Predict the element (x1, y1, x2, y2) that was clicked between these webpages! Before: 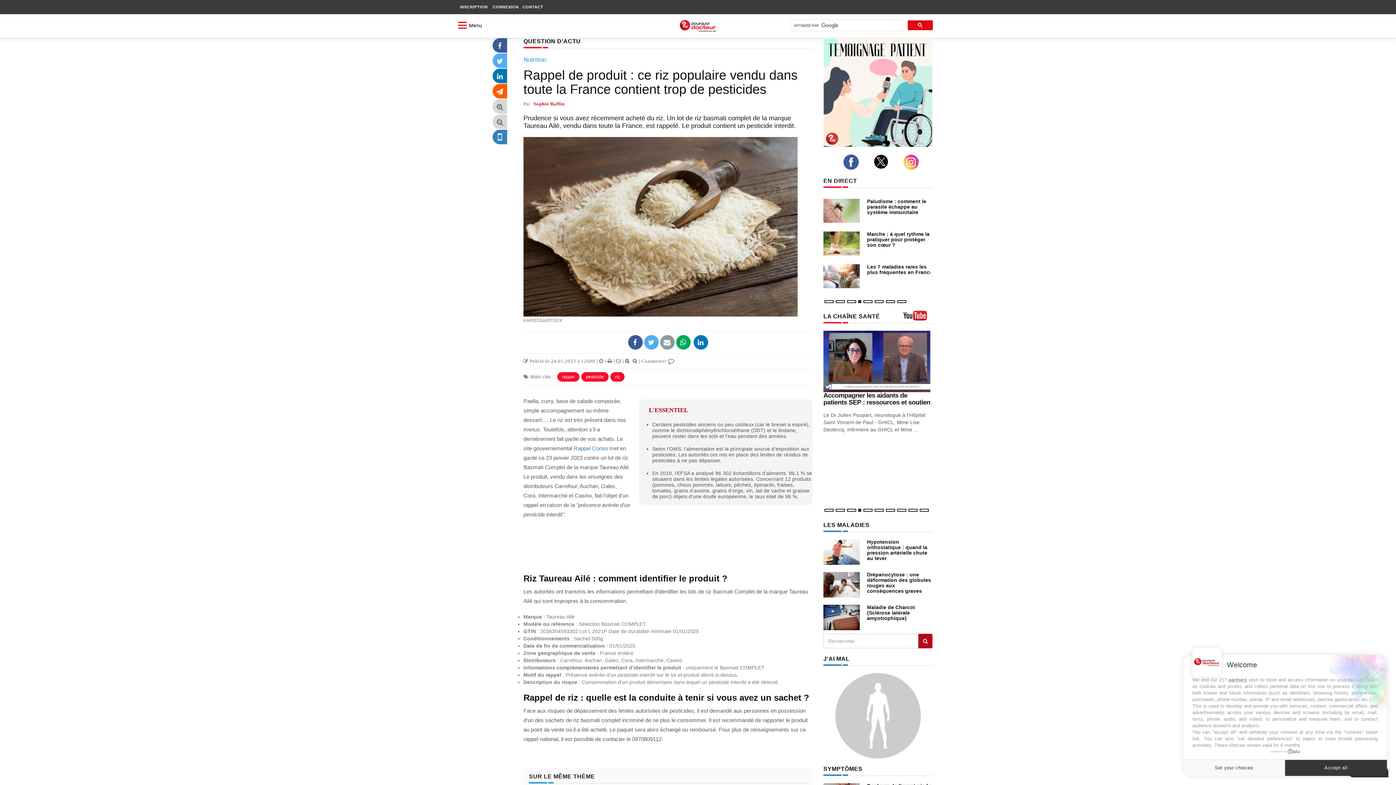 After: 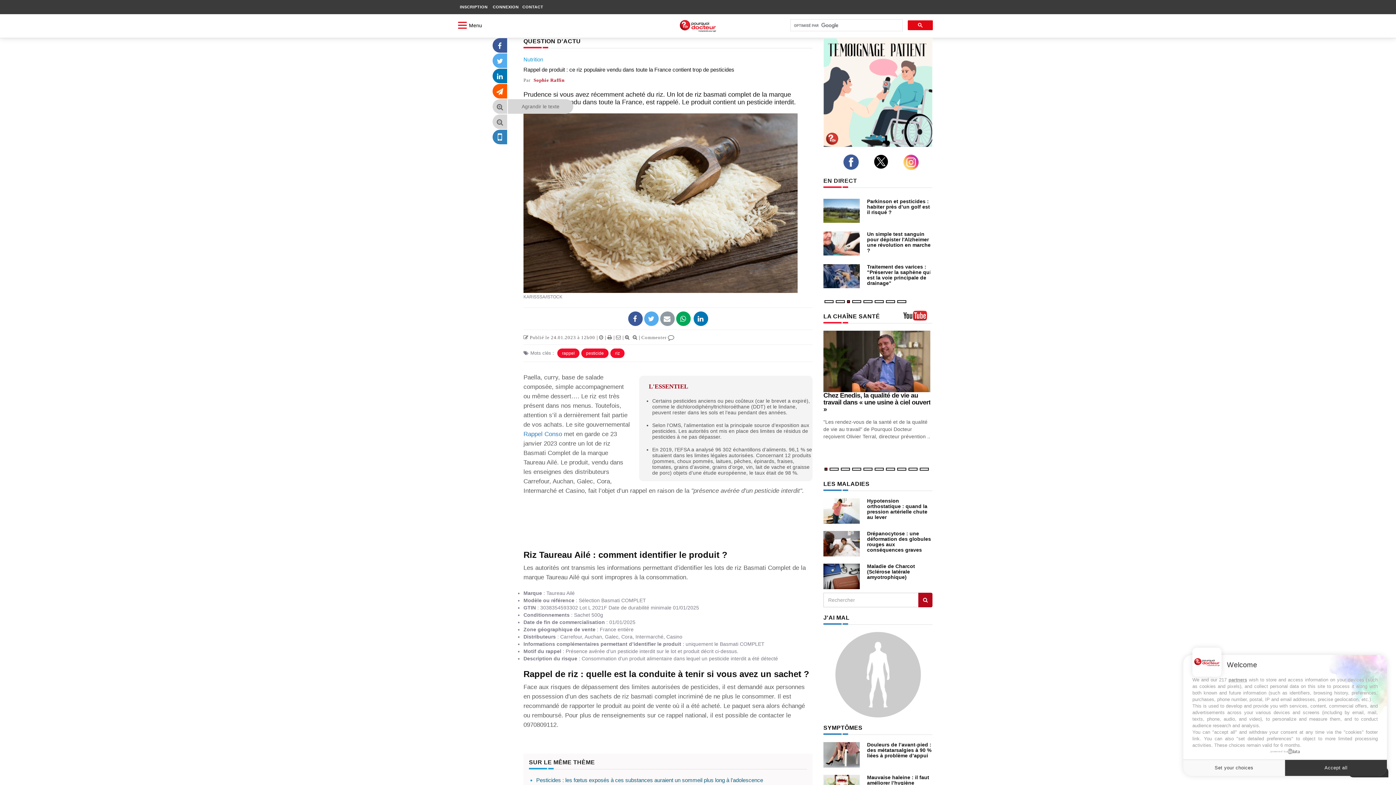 Action: bbox: (492, 104, 507, 109)